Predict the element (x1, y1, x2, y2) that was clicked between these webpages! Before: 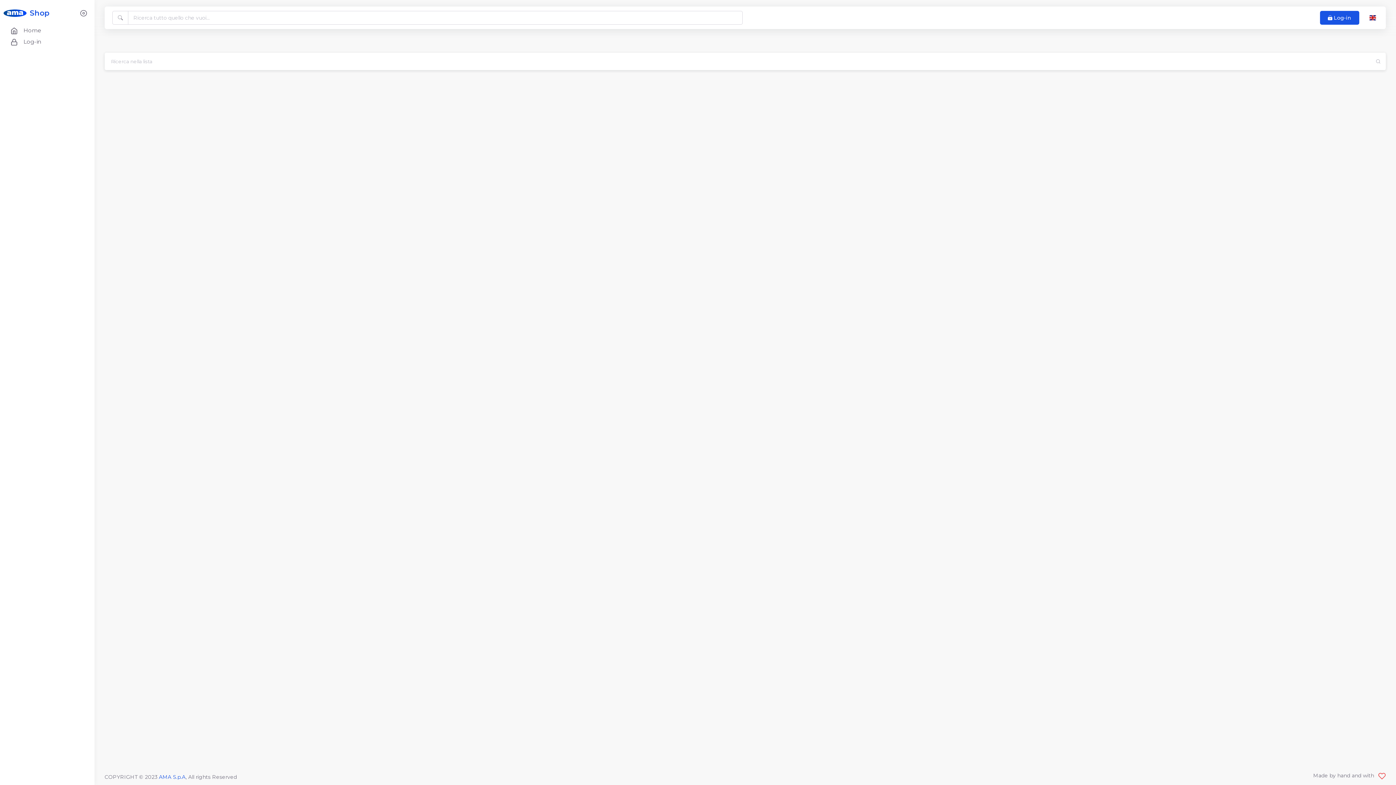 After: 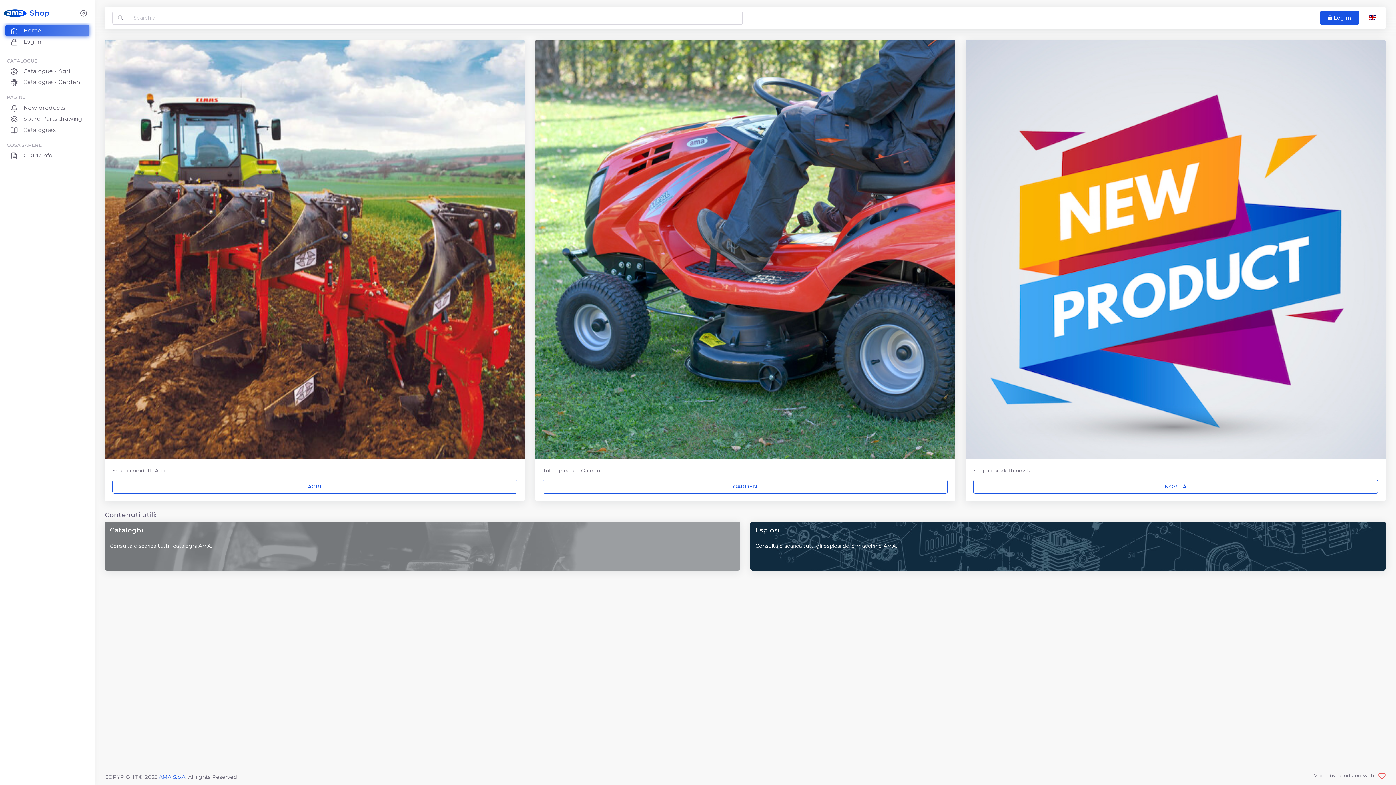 Action: label: Home bbox: (5, 25, 89, 36)